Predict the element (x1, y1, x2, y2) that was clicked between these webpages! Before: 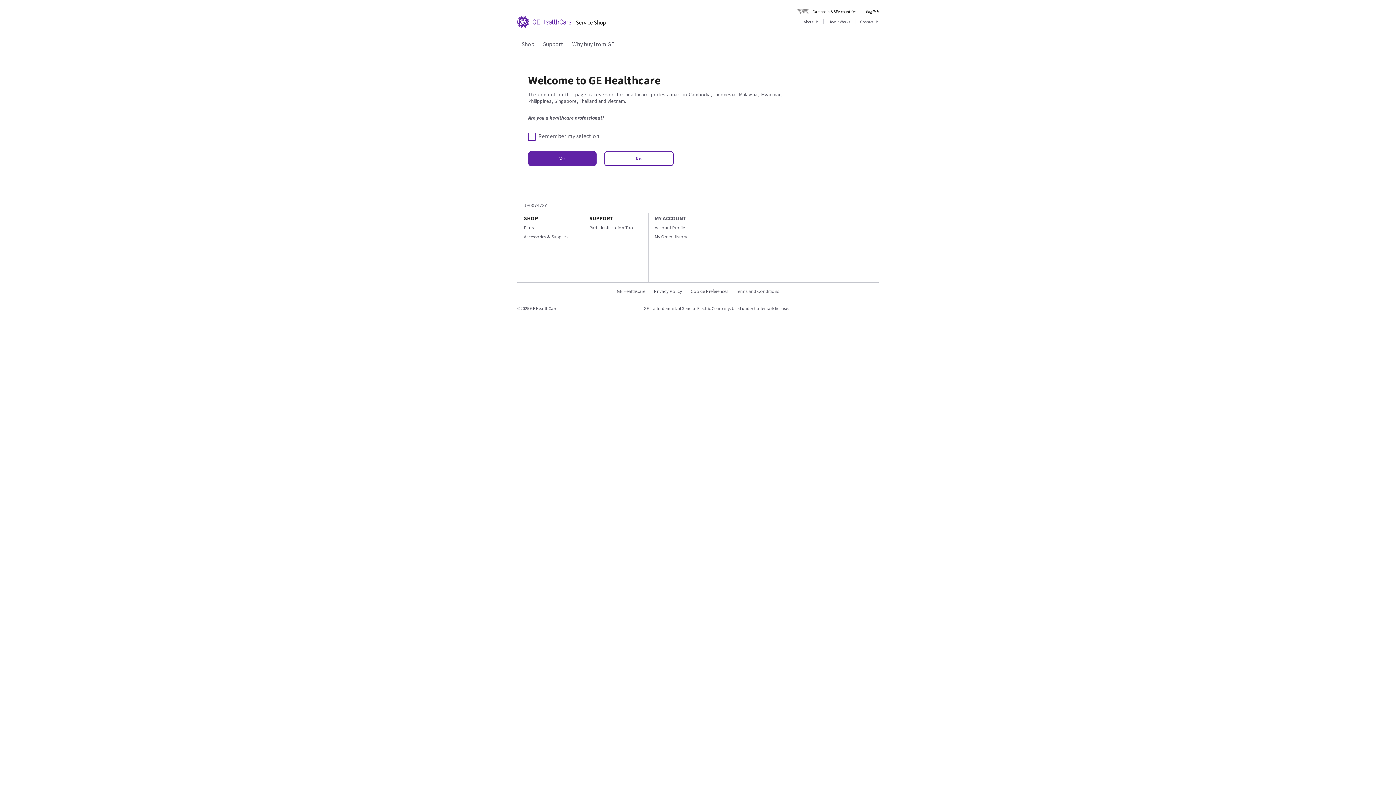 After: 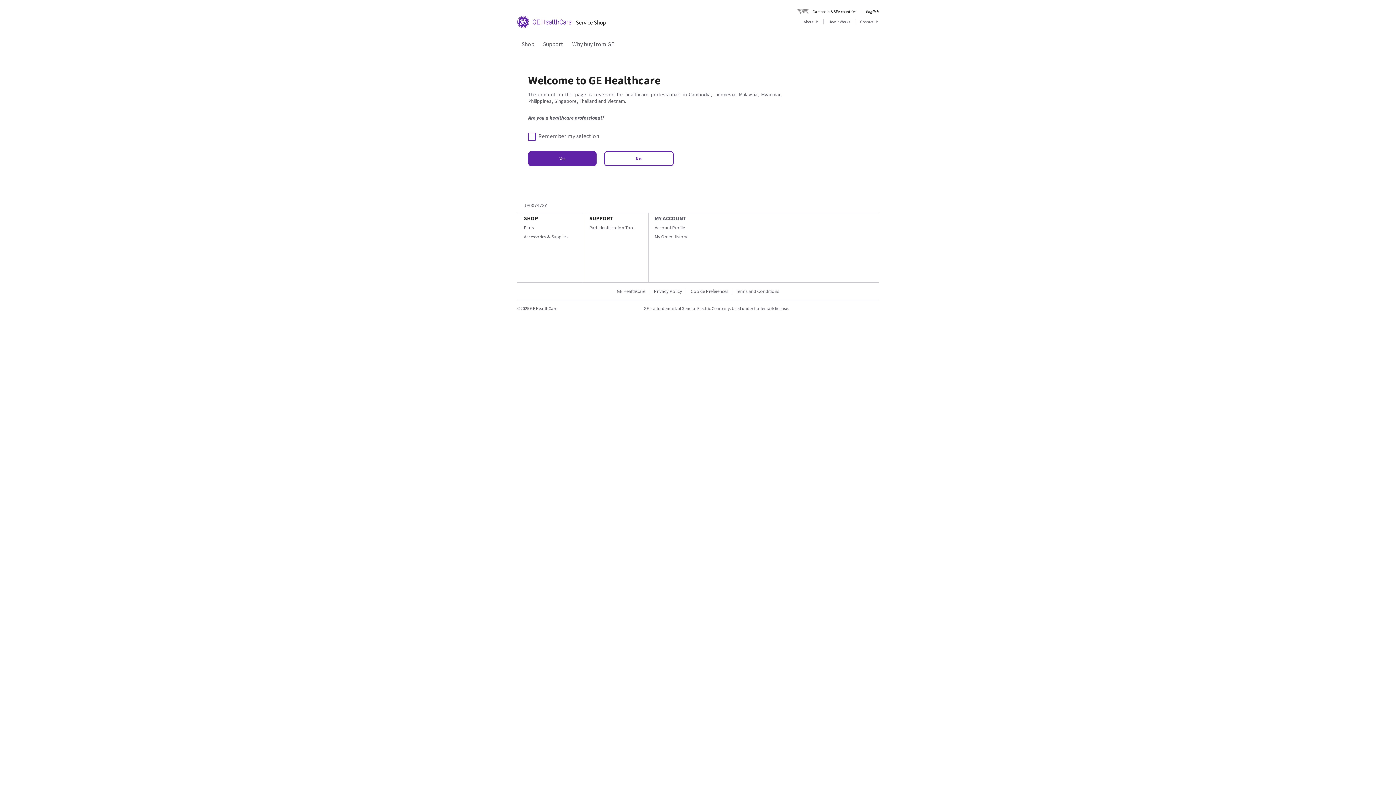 Action: label: SUPPORT bbox: (589, 214, 613, 221)